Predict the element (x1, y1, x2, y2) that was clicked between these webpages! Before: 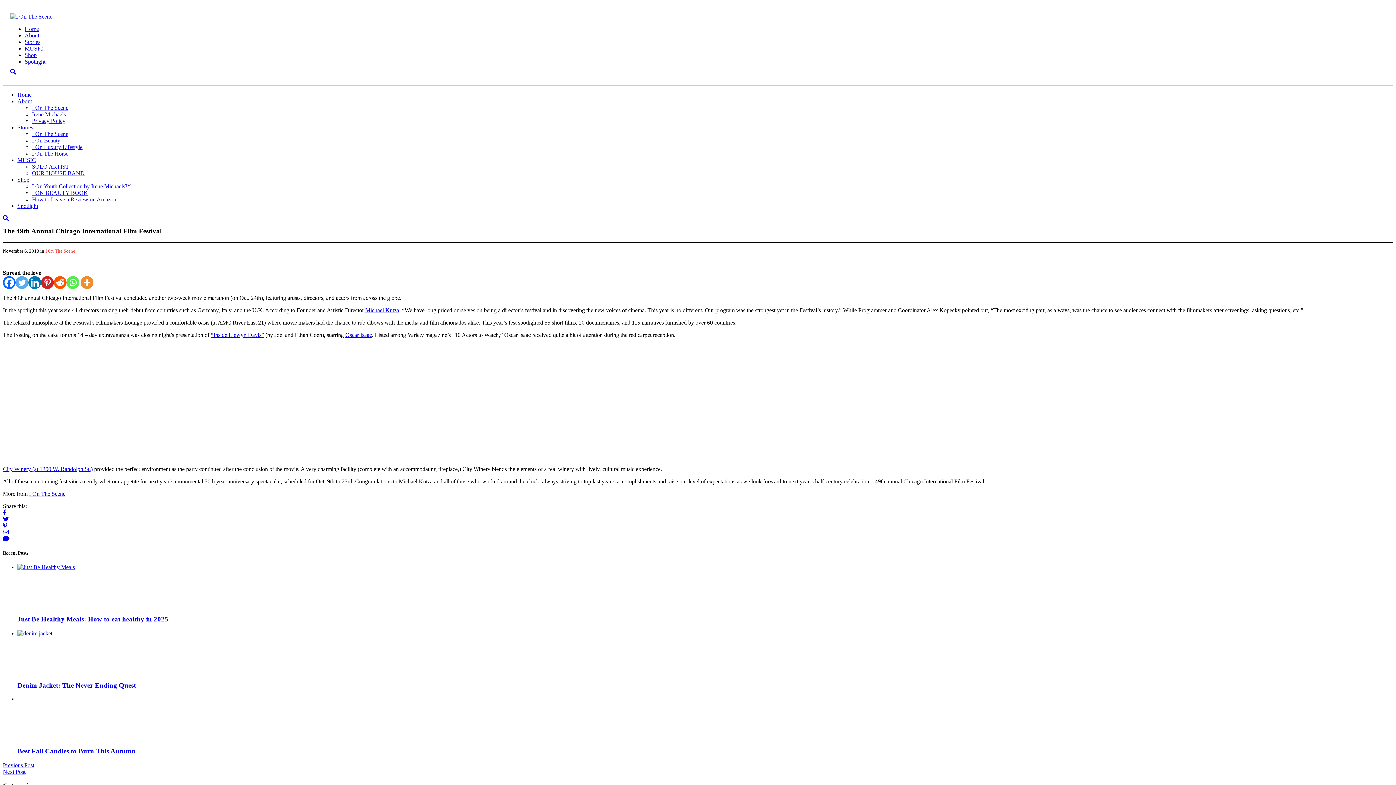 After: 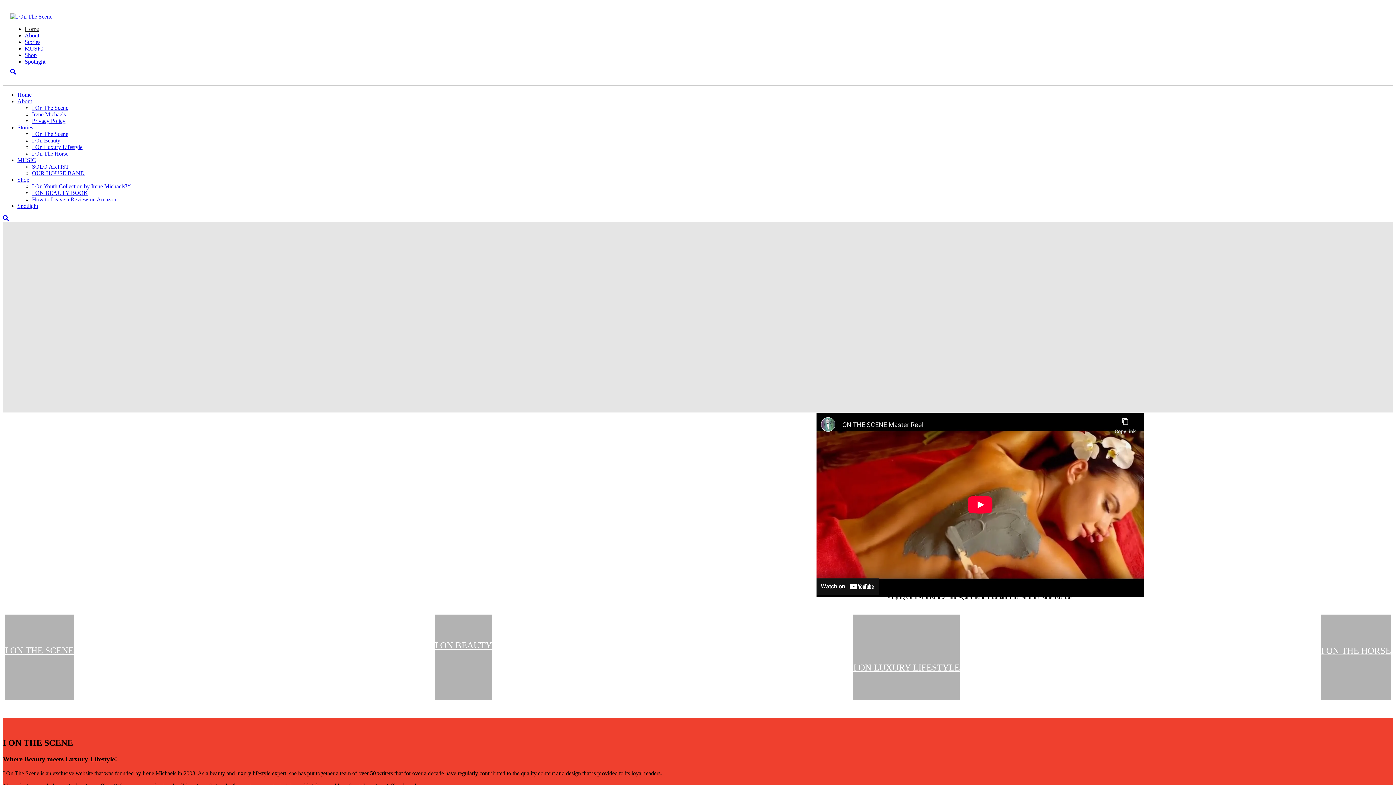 Action: bbox: (10, 13, 52, 19)